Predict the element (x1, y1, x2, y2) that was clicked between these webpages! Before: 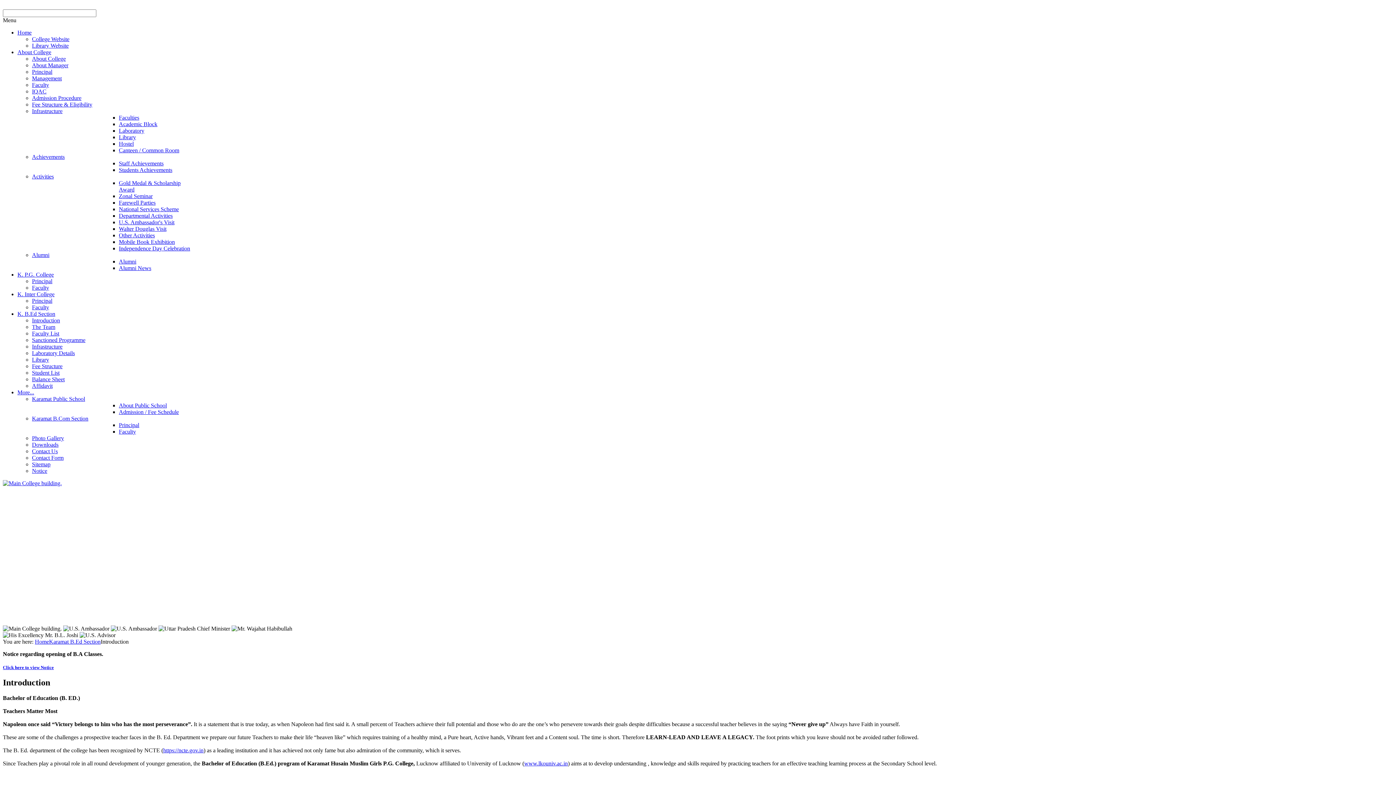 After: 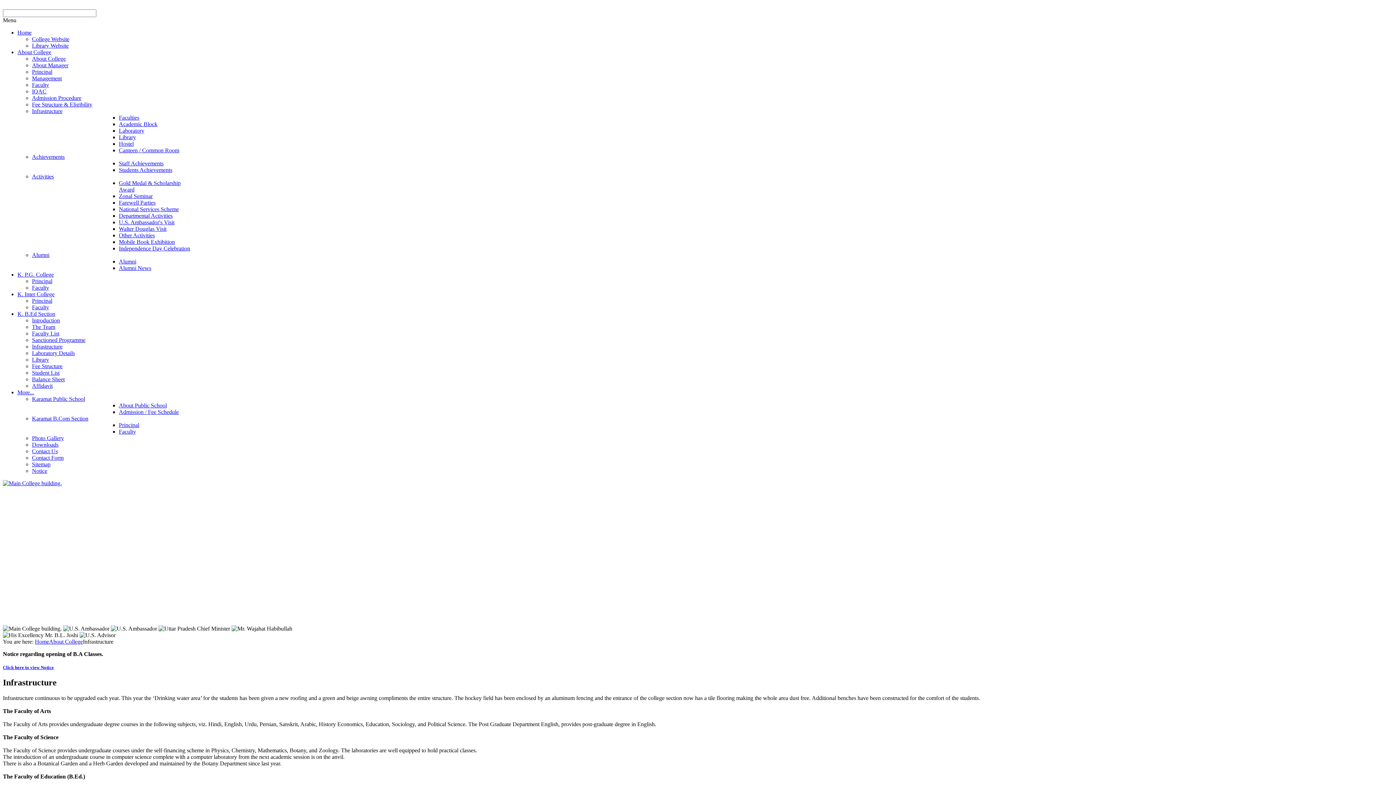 Action: label: Infrastructure bbox: (32, 108, 62, 114)